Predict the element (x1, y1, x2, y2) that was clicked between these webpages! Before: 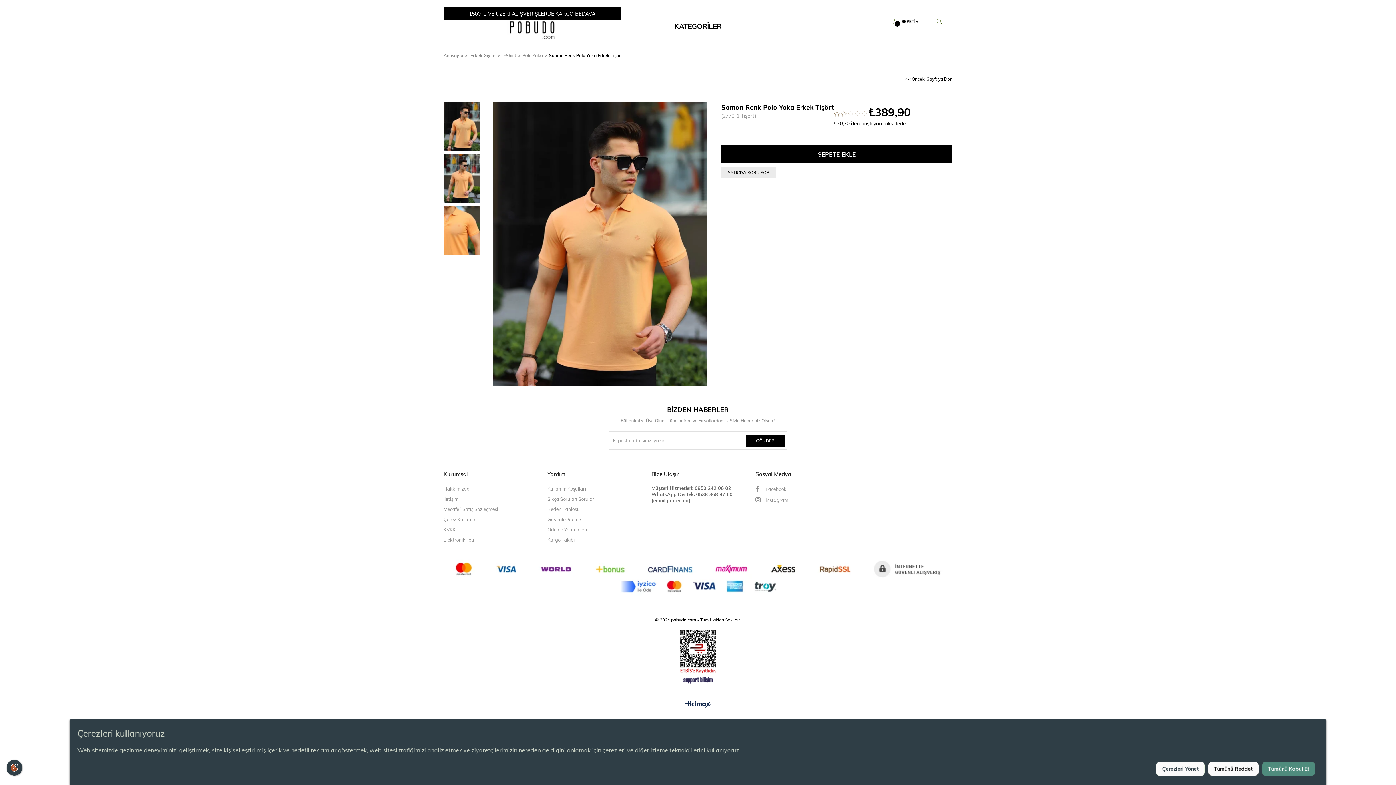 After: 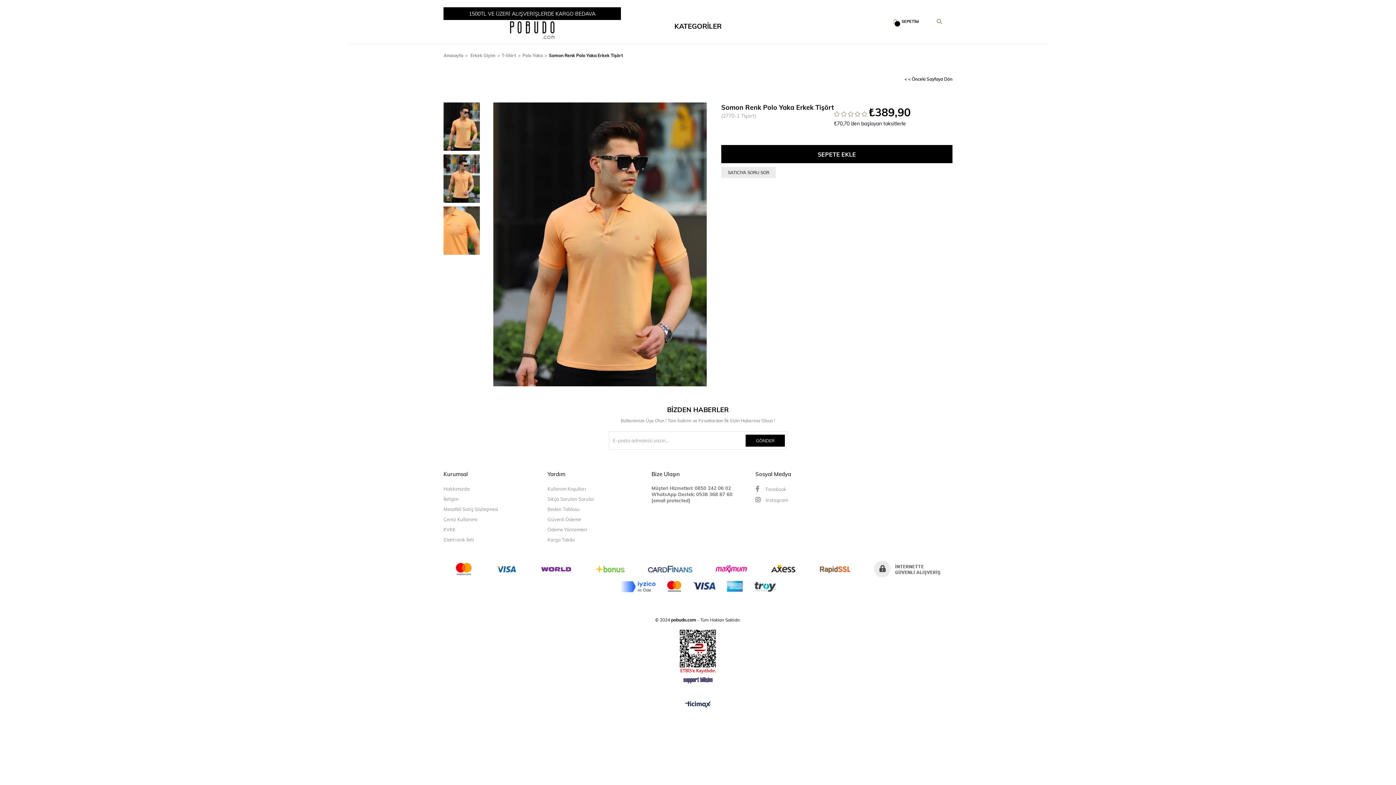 Action: bbox: (1208, 762, 1259, 776) label: Tümünü Reddet